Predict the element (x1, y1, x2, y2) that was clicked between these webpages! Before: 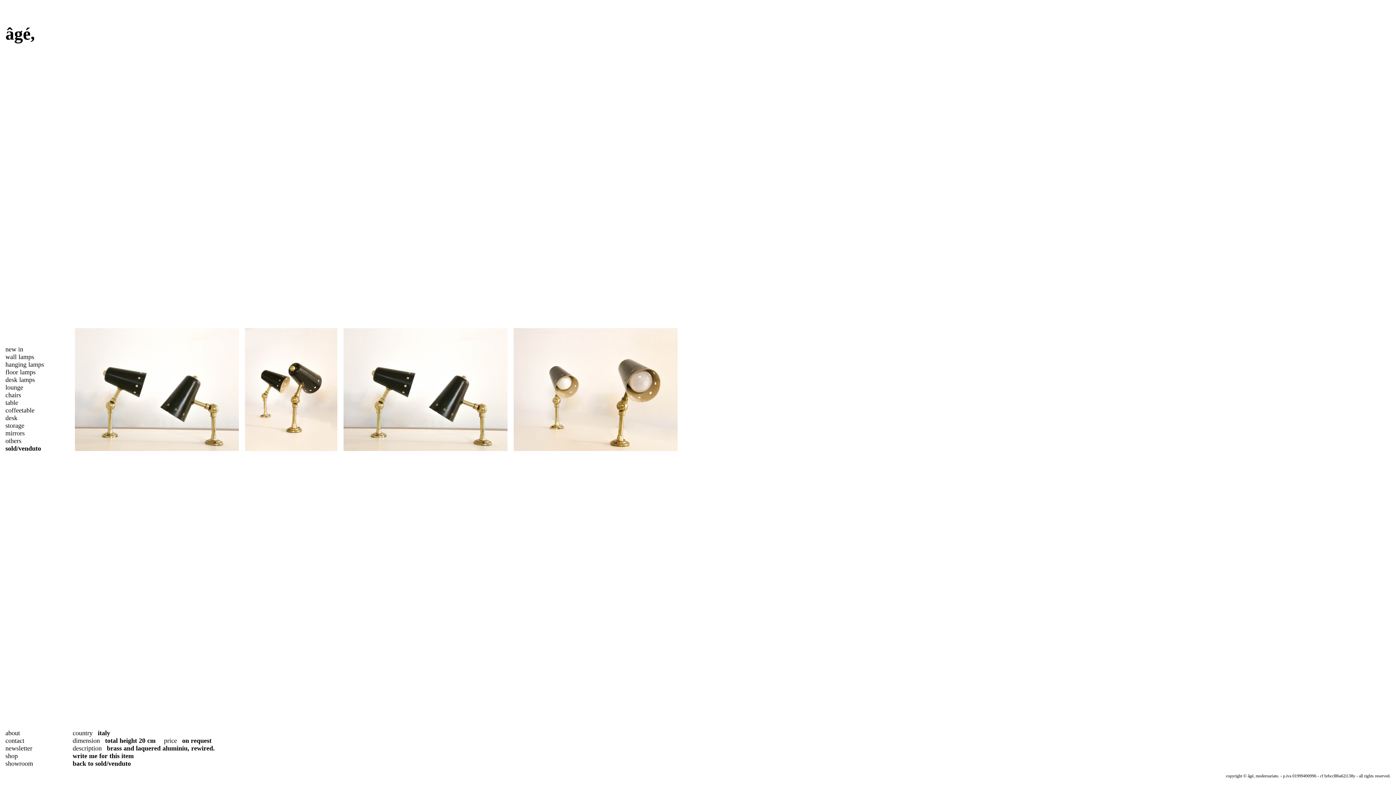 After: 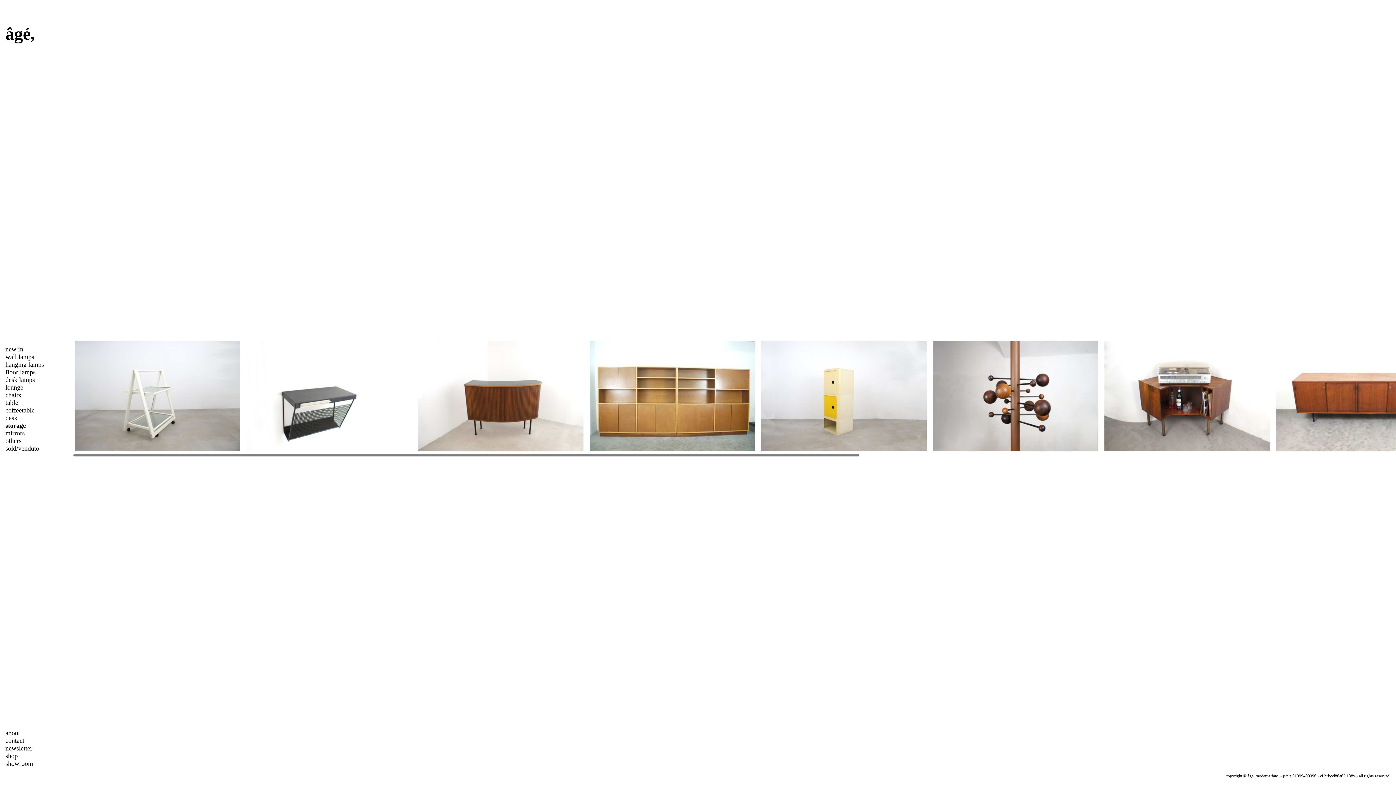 Action: bbox: (5, 422, 24, 429) label: storage